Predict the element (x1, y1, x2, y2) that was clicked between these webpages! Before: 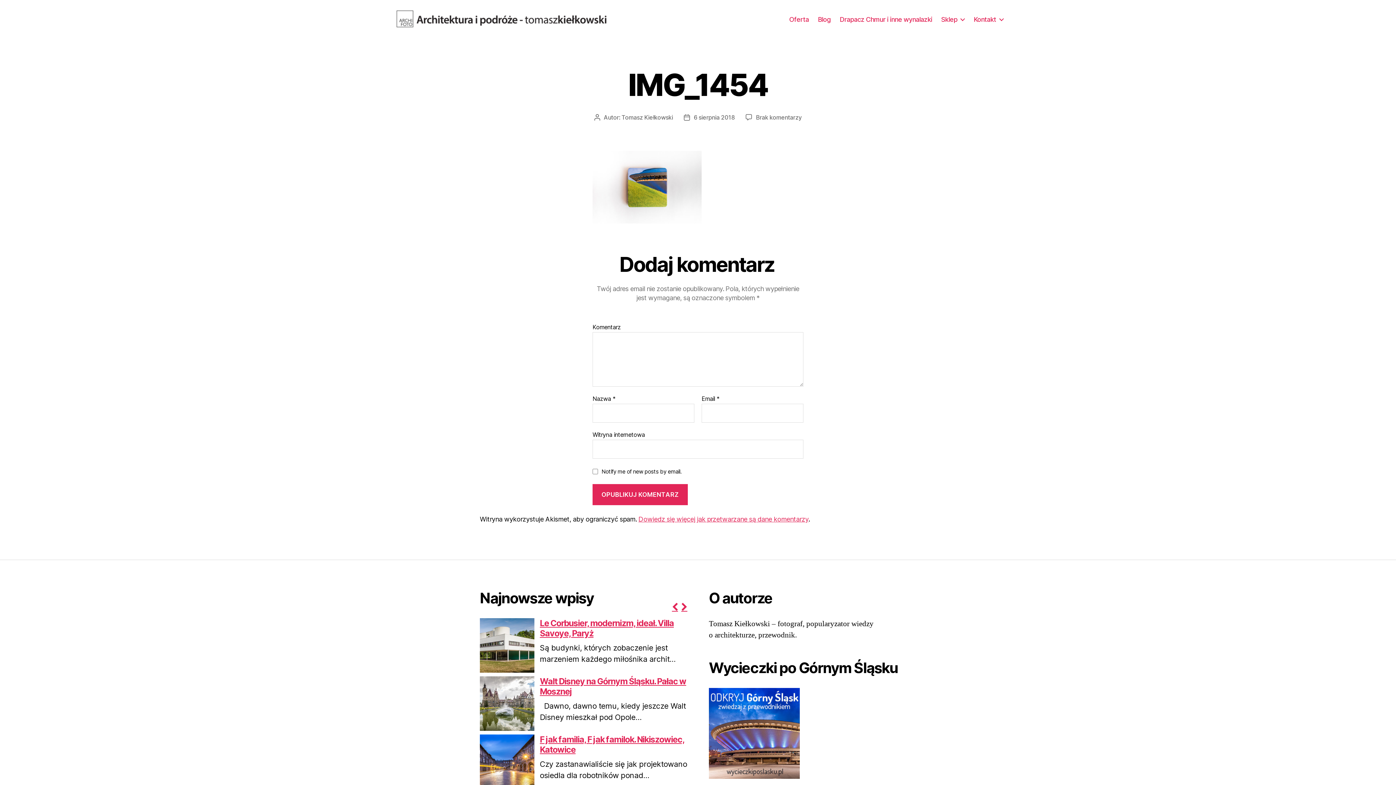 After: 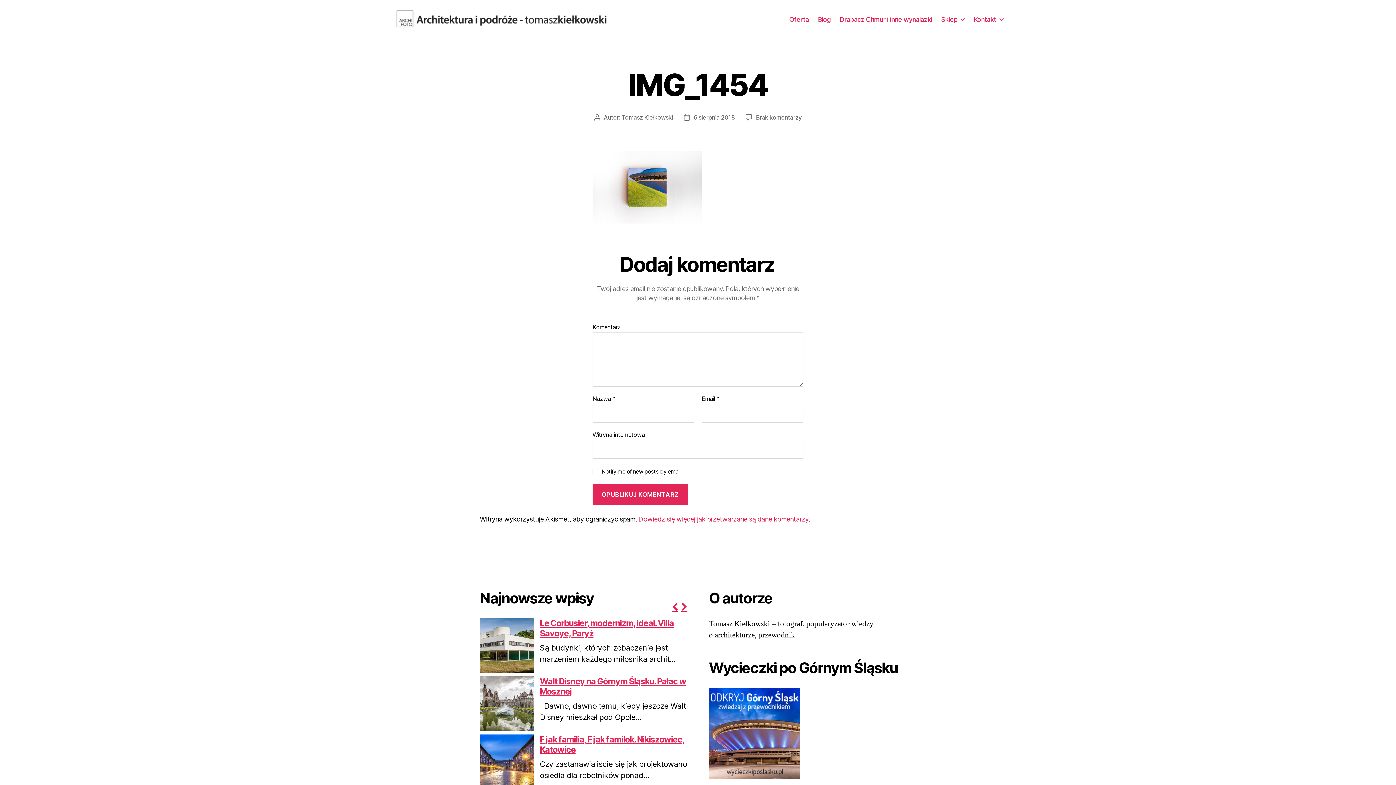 Action: bbox: (709, 688, 916, 779)